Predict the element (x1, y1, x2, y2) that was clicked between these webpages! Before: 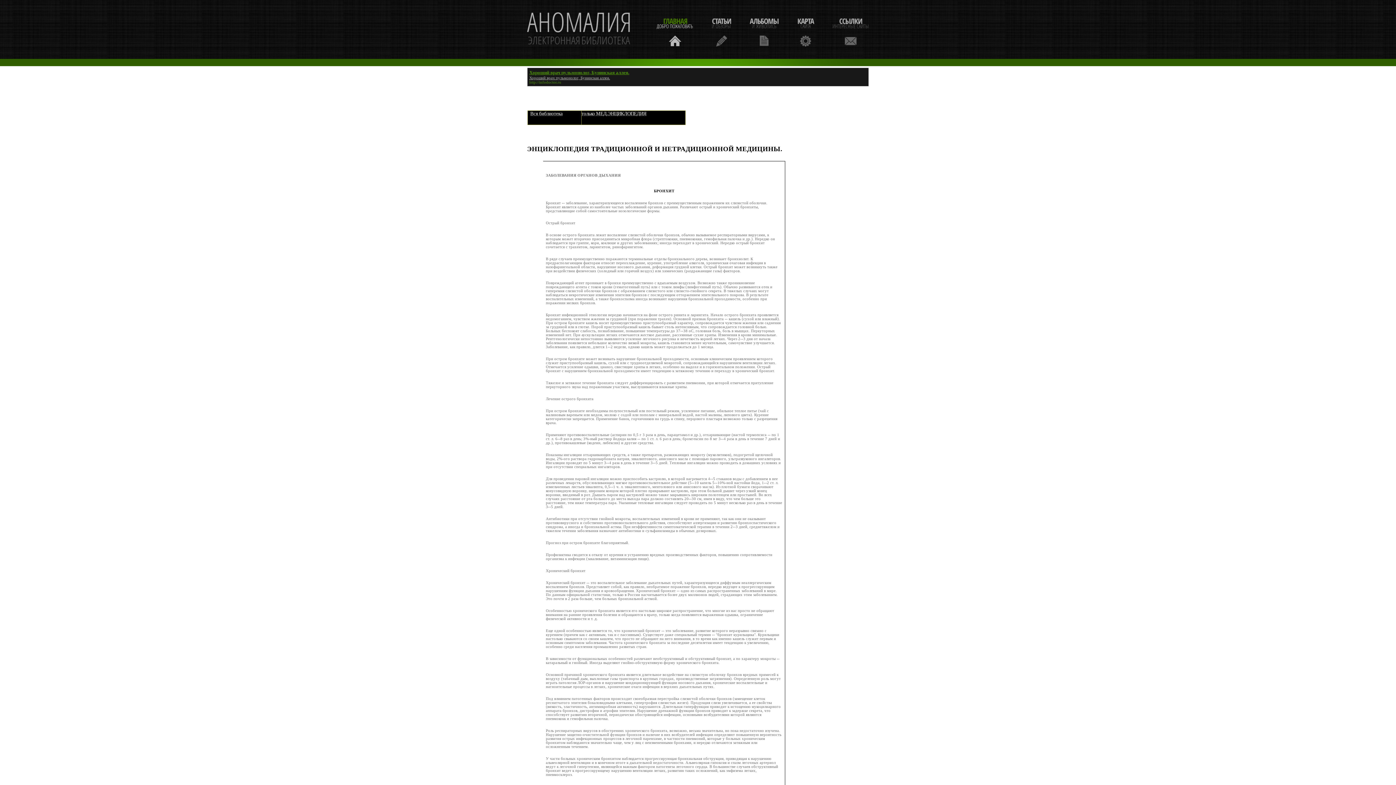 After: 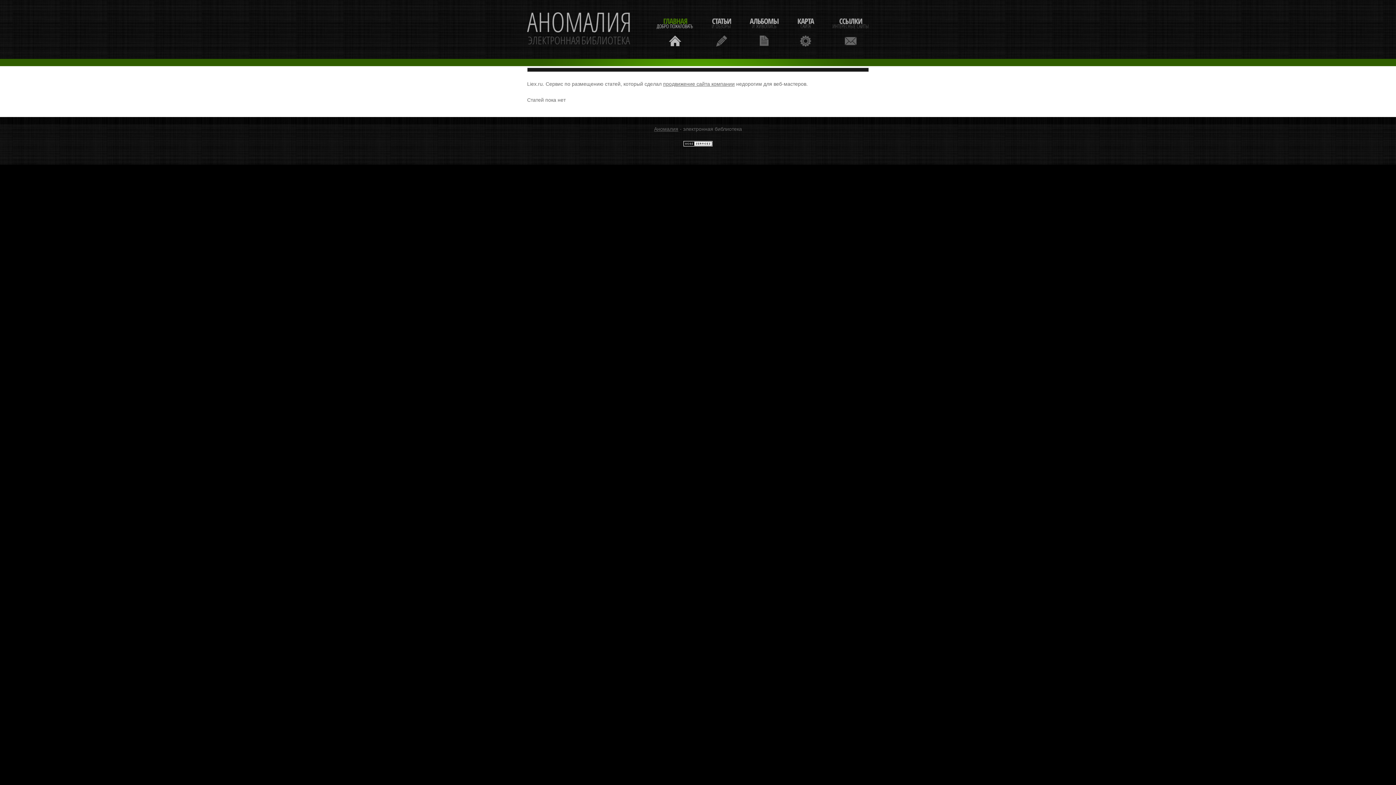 Action: label: СТАТЬИ
И
ОБЗОРЫ bbox: (712, 17, 731, 46)